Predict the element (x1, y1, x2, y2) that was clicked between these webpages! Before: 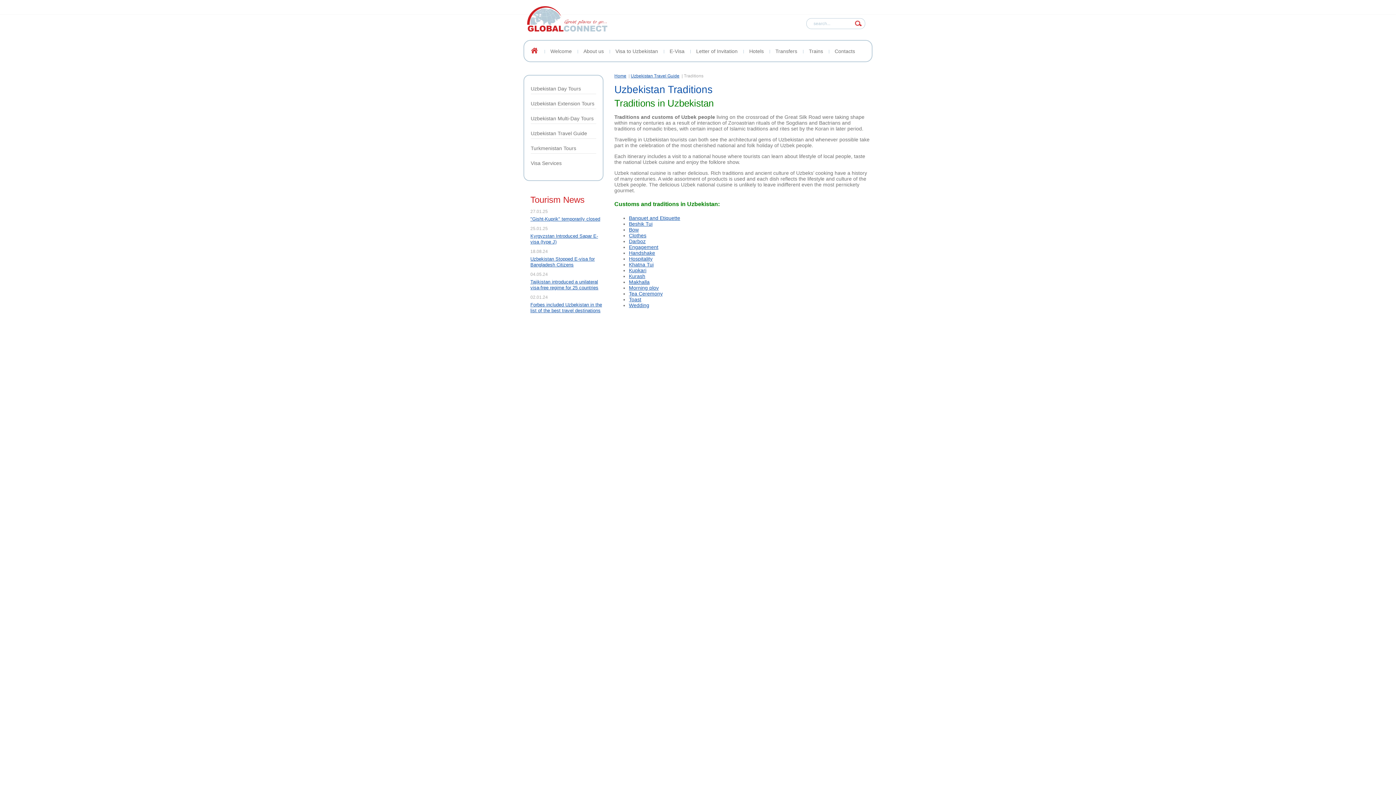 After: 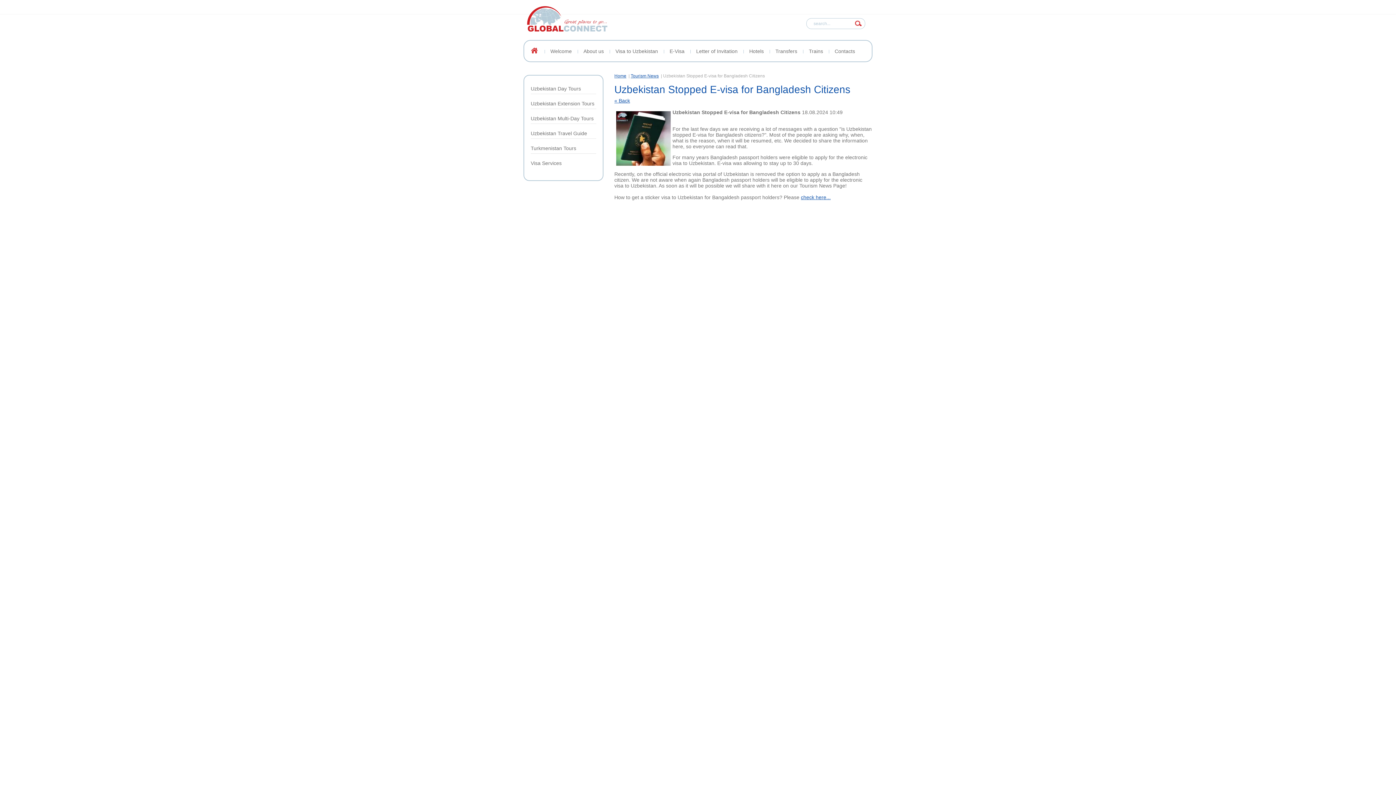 Action: bbox: (530, 256, 594, 267) label: Uzbekistan Stopped E-visa for Bangladesh Citizens